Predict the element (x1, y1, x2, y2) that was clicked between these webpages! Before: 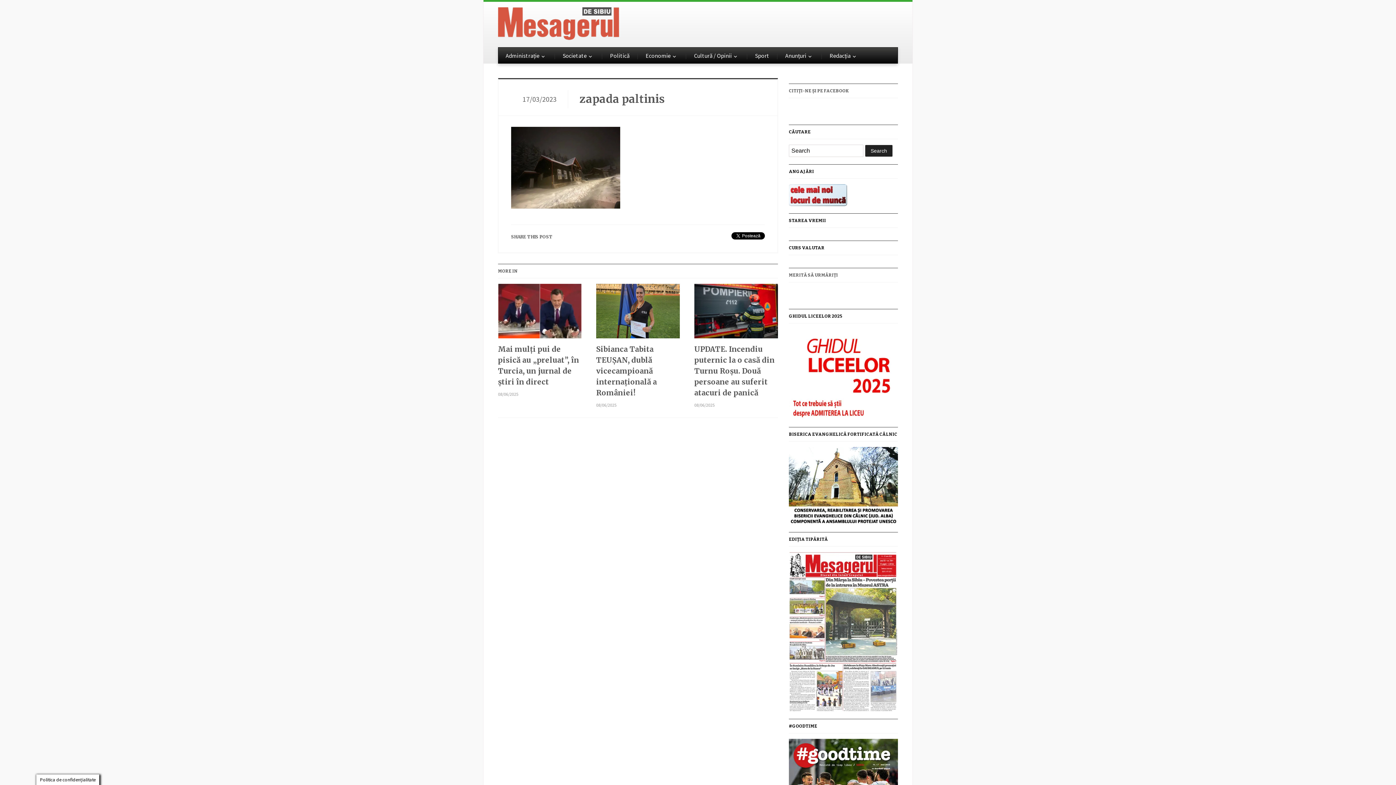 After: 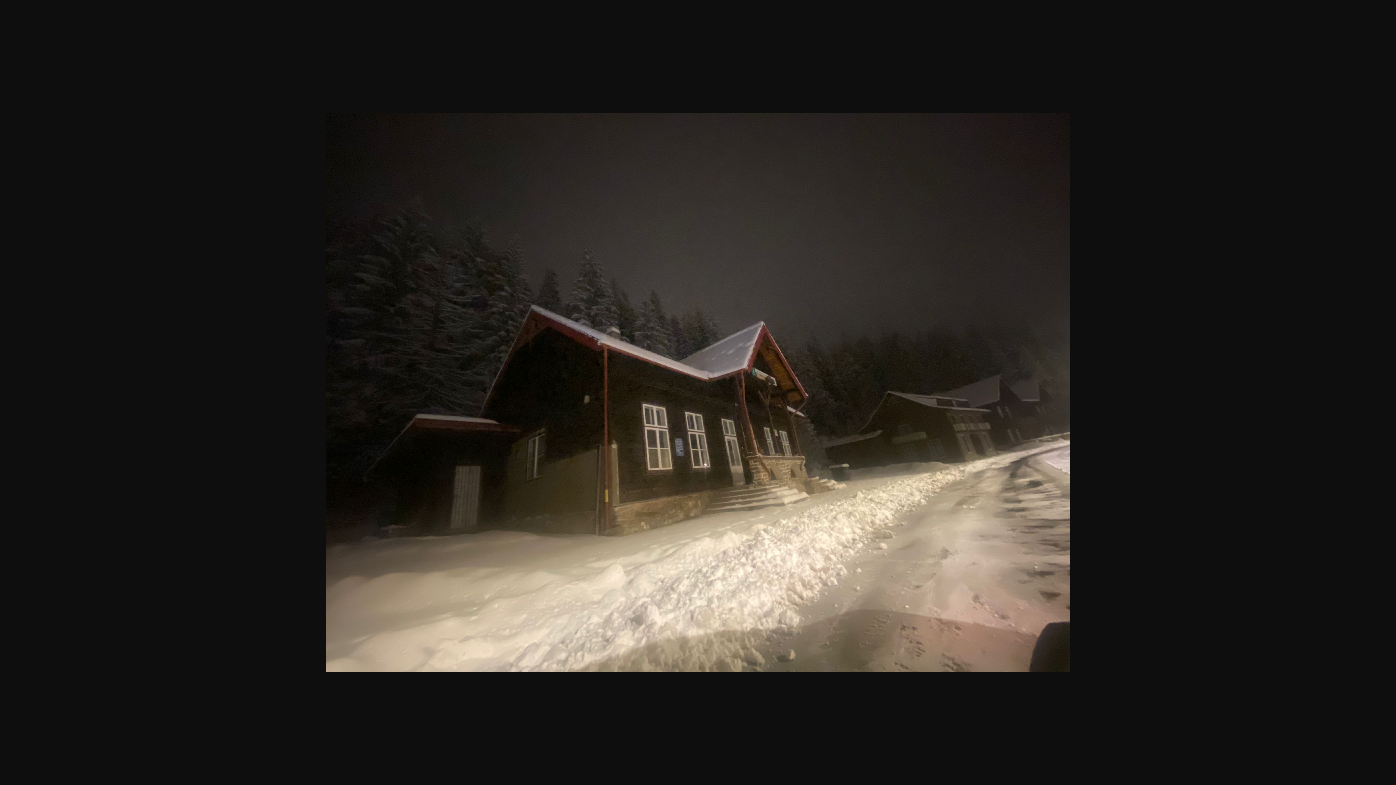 Action: bbox: (511, 165, 620, 172)